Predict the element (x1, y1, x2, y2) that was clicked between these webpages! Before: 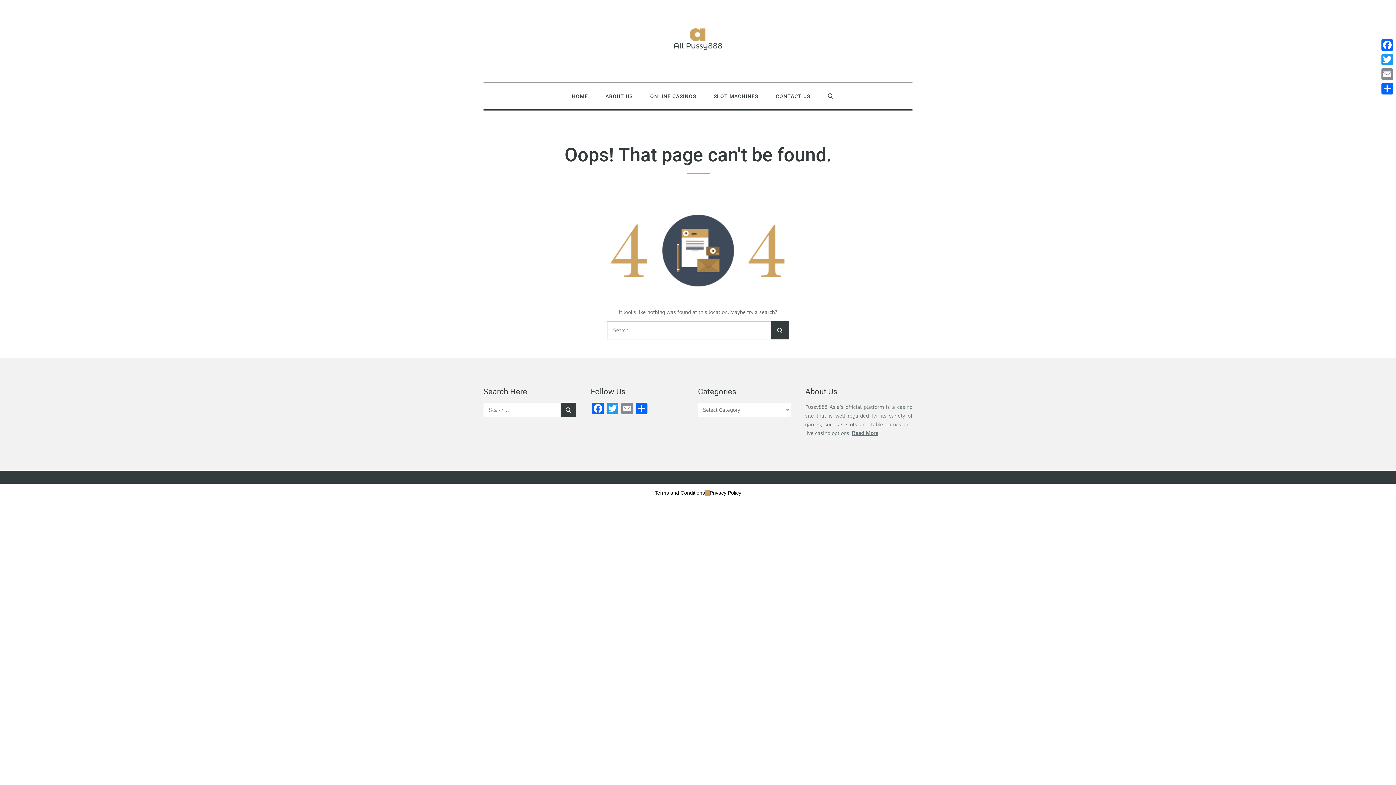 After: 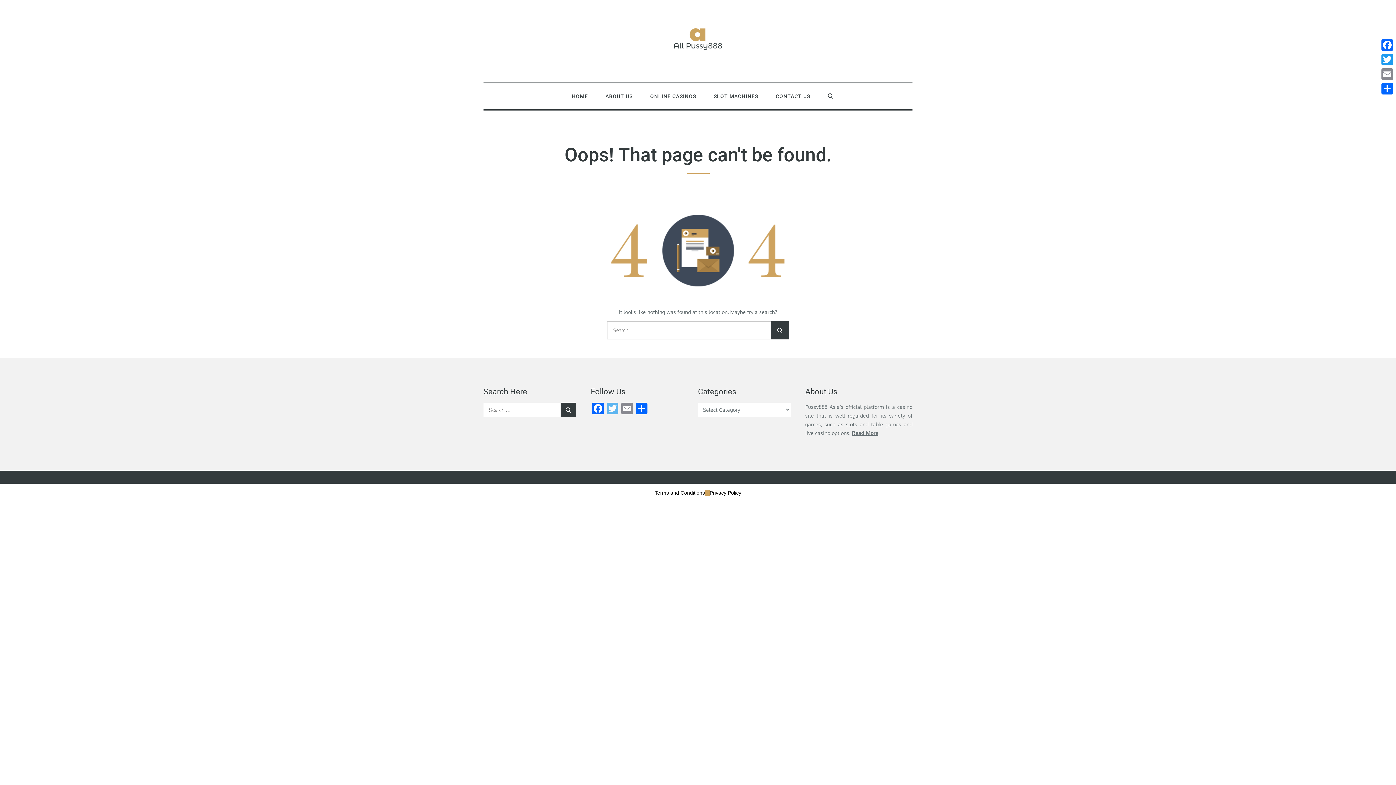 Action: bbox: (605, 402, 620, 415) label: Twitter